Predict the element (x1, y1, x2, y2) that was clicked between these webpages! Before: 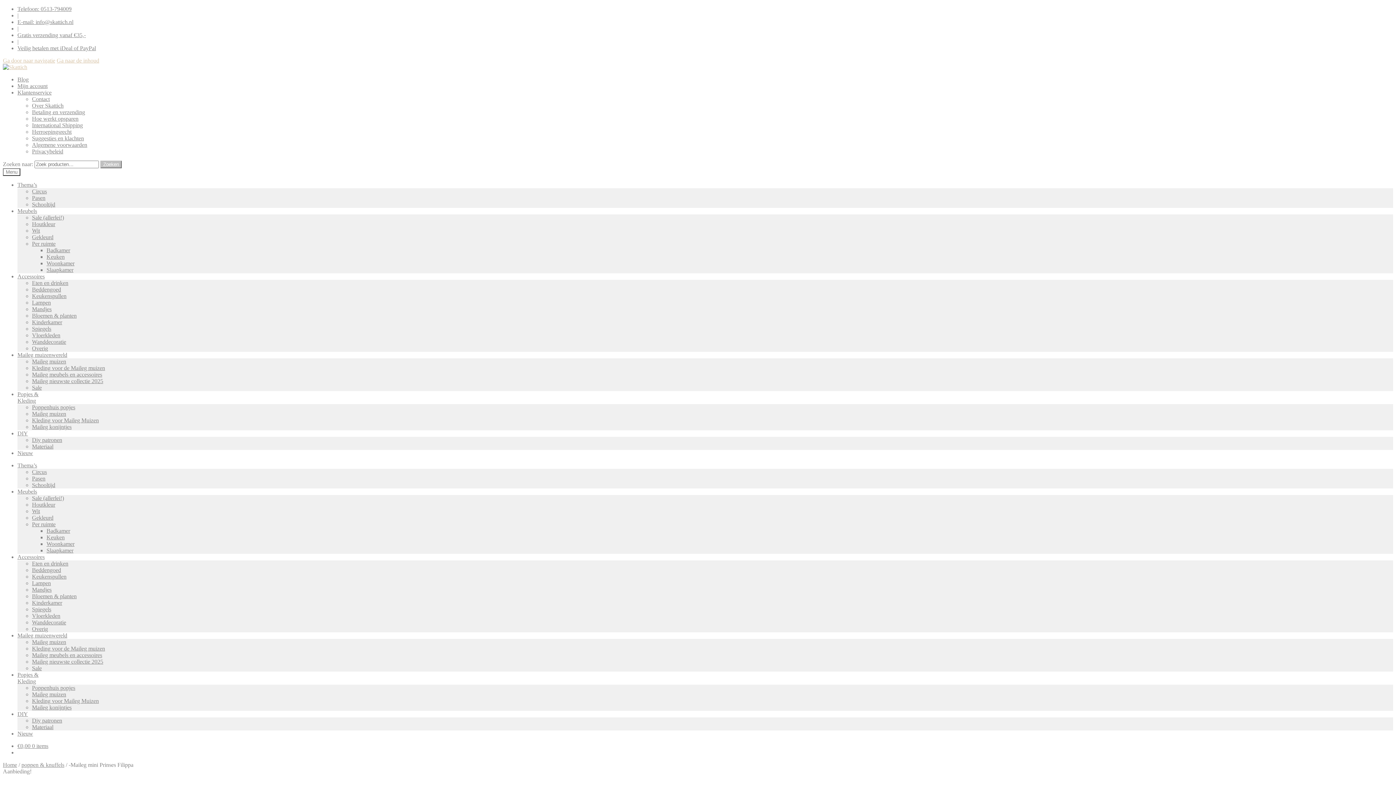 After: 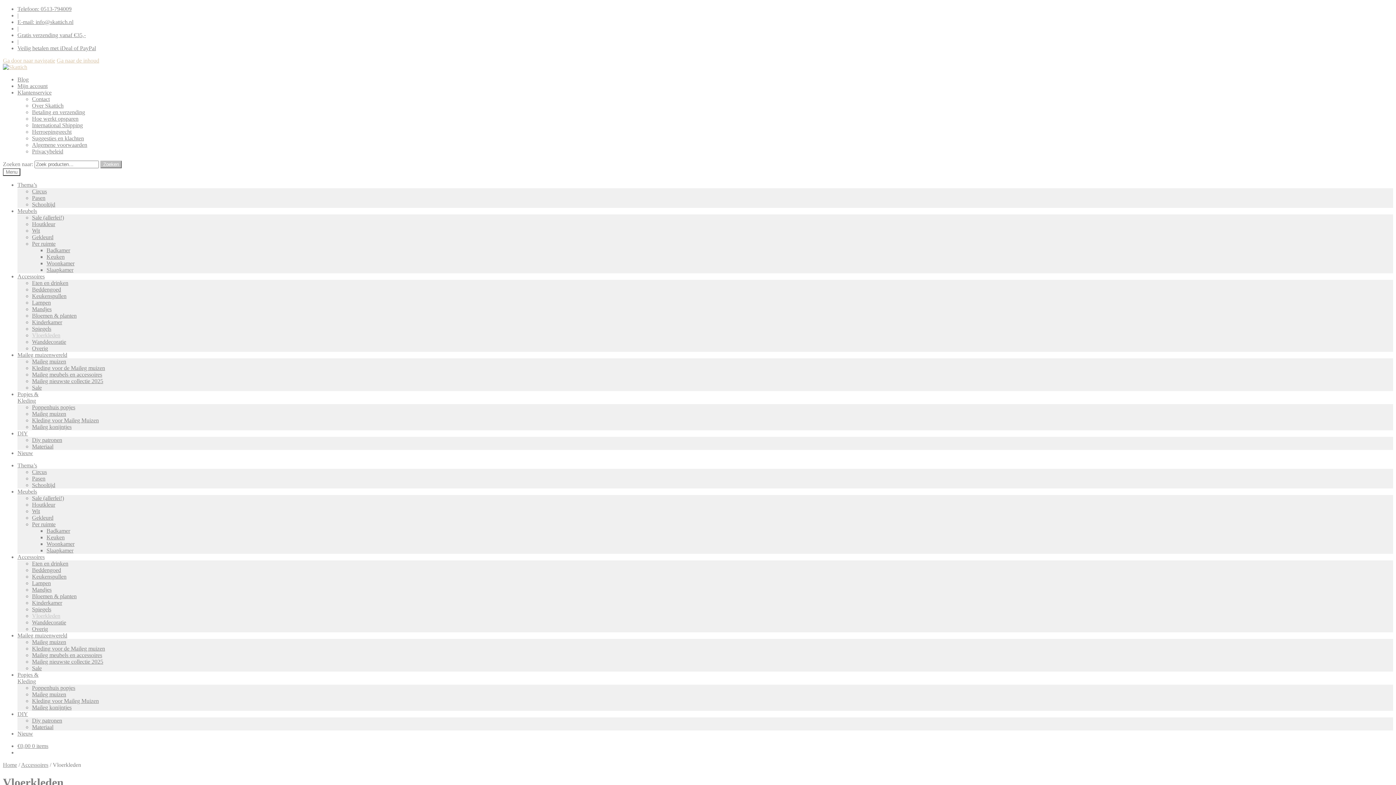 Action: label: Vloerkleden bbox: (32, 332, 60, 338)